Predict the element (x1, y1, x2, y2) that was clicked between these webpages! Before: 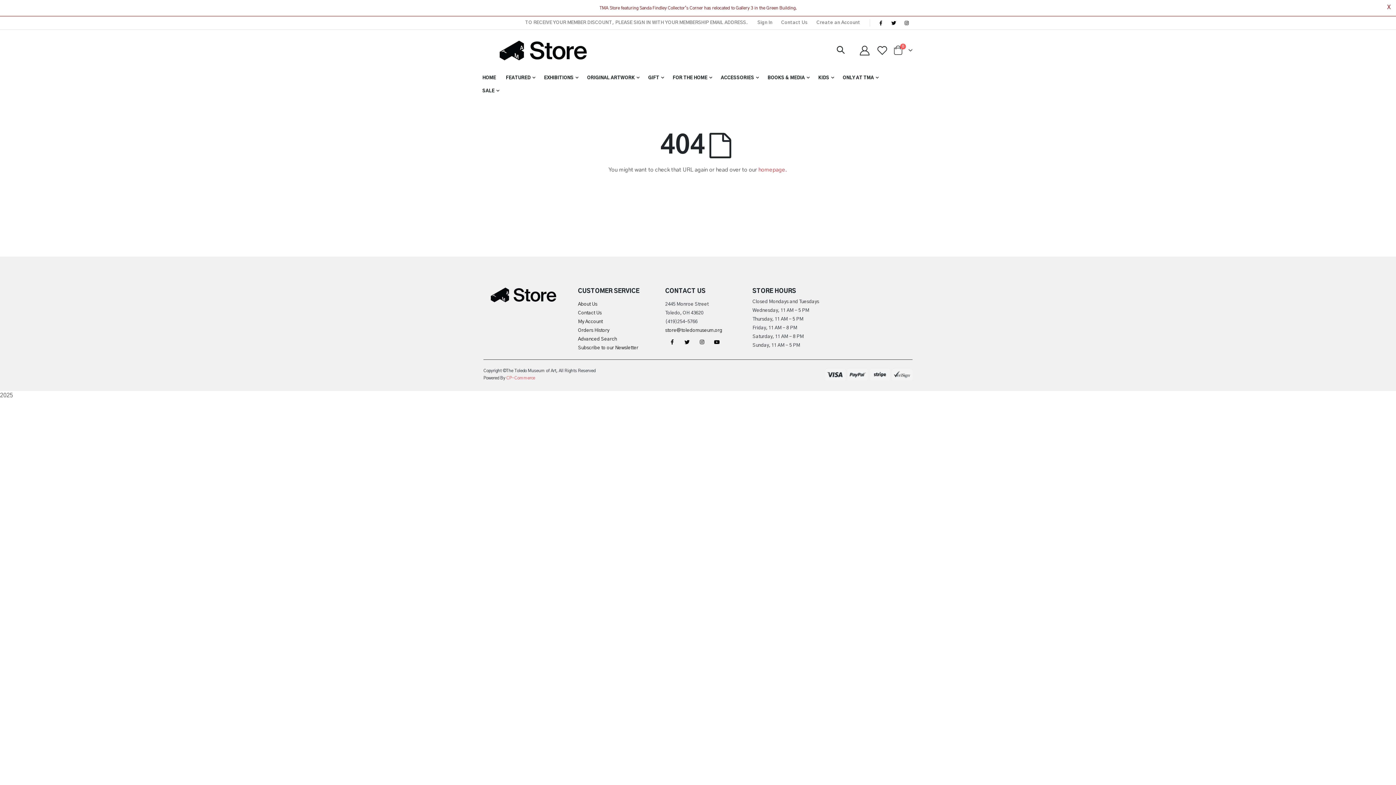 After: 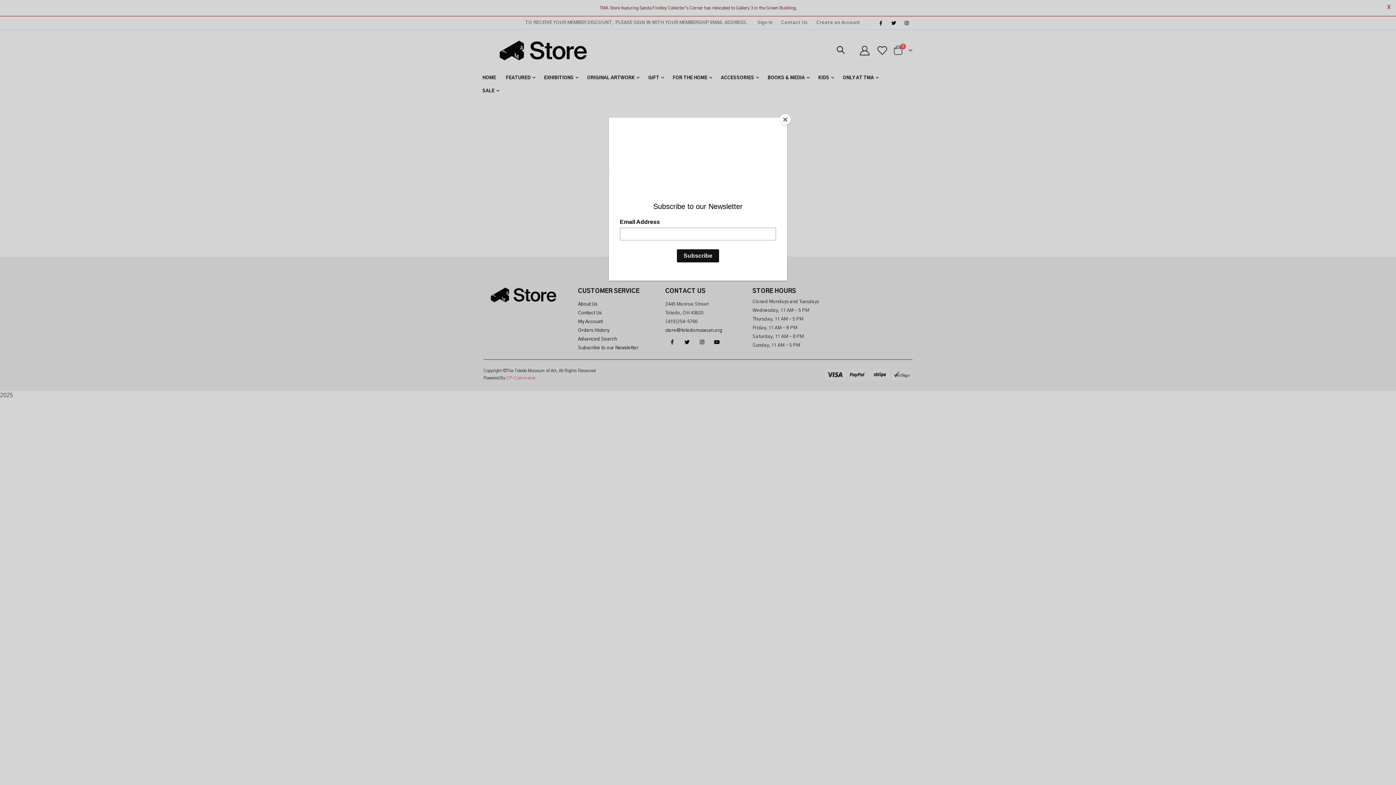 Action: label: Facebook bbox: (666, 335, 678, 348)